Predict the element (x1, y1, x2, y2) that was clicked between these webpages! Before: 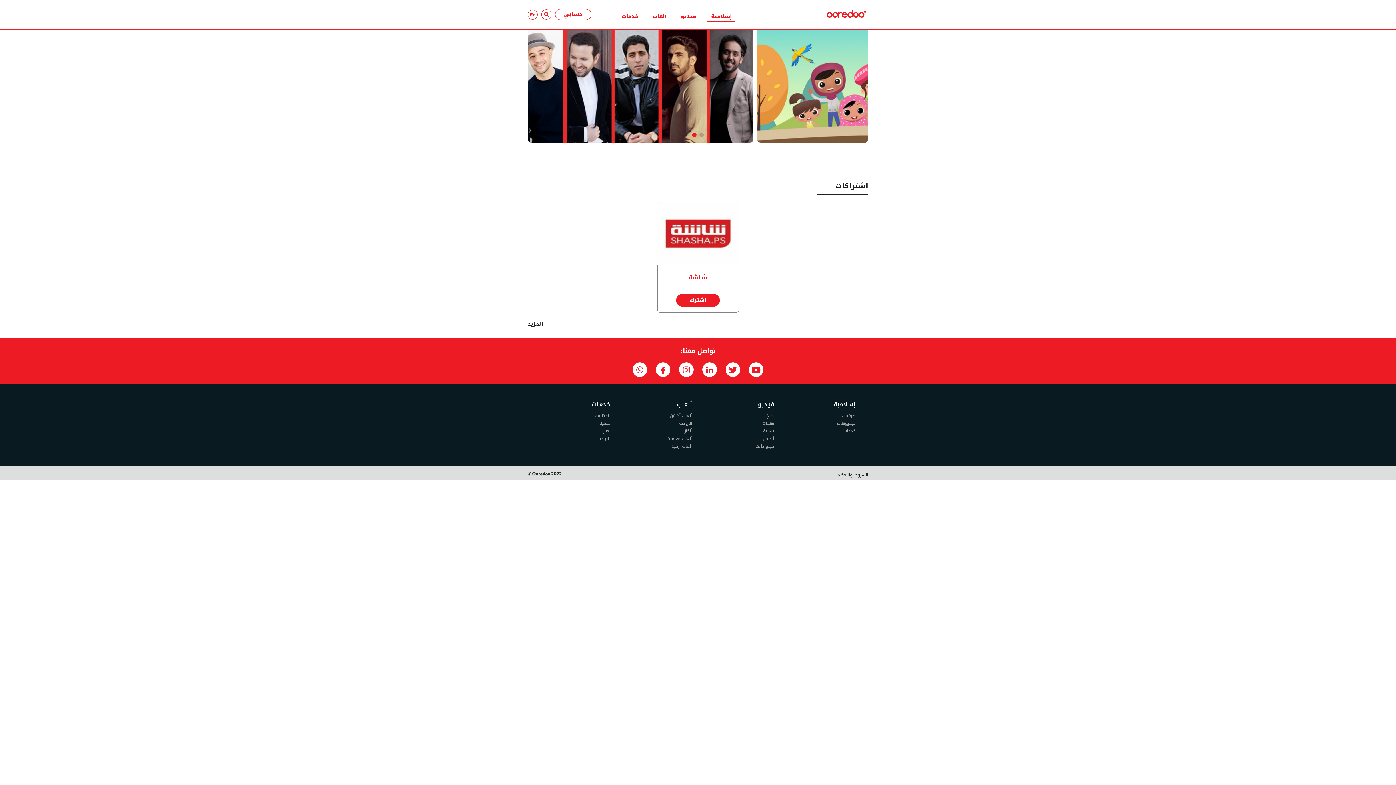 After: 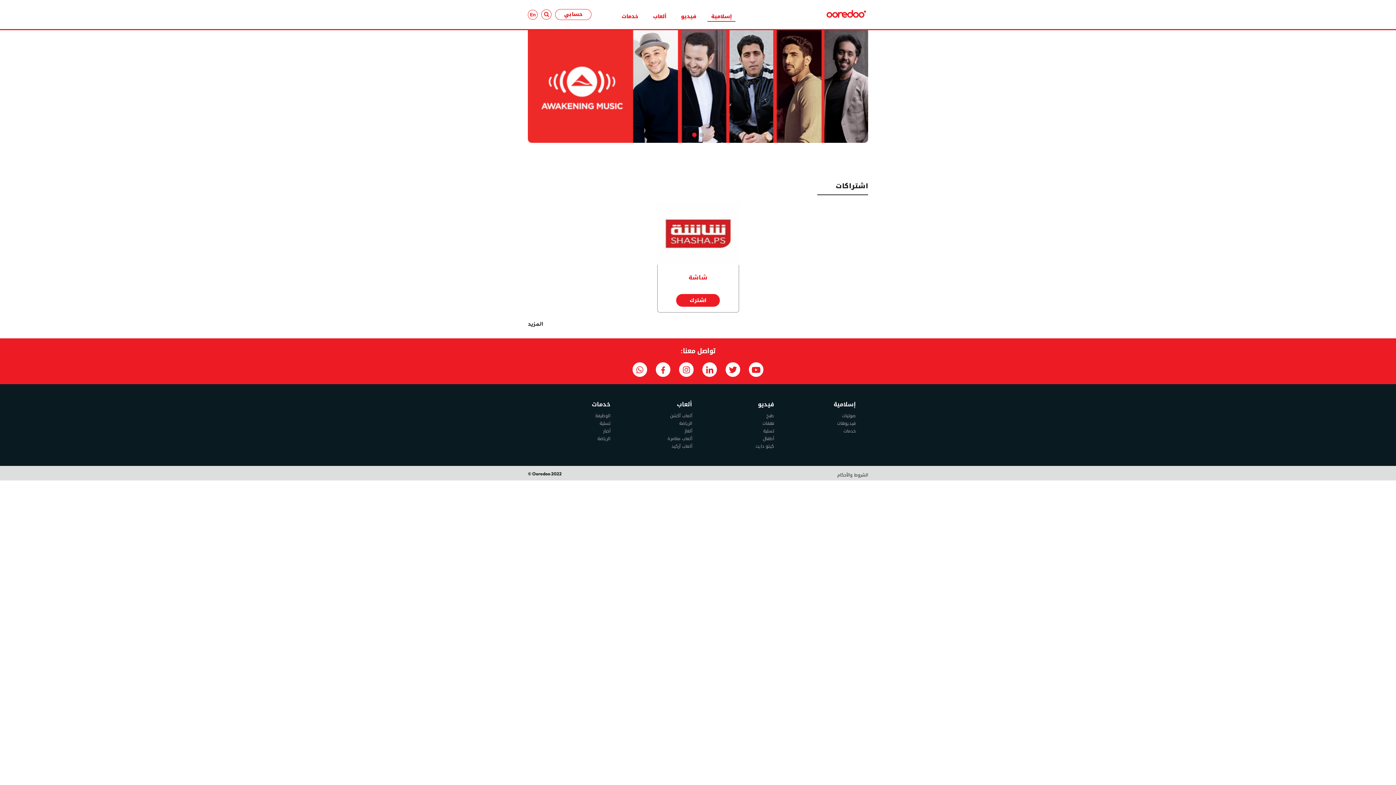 Action: label: إسلامية bbox: (707, 7, 735, 21)